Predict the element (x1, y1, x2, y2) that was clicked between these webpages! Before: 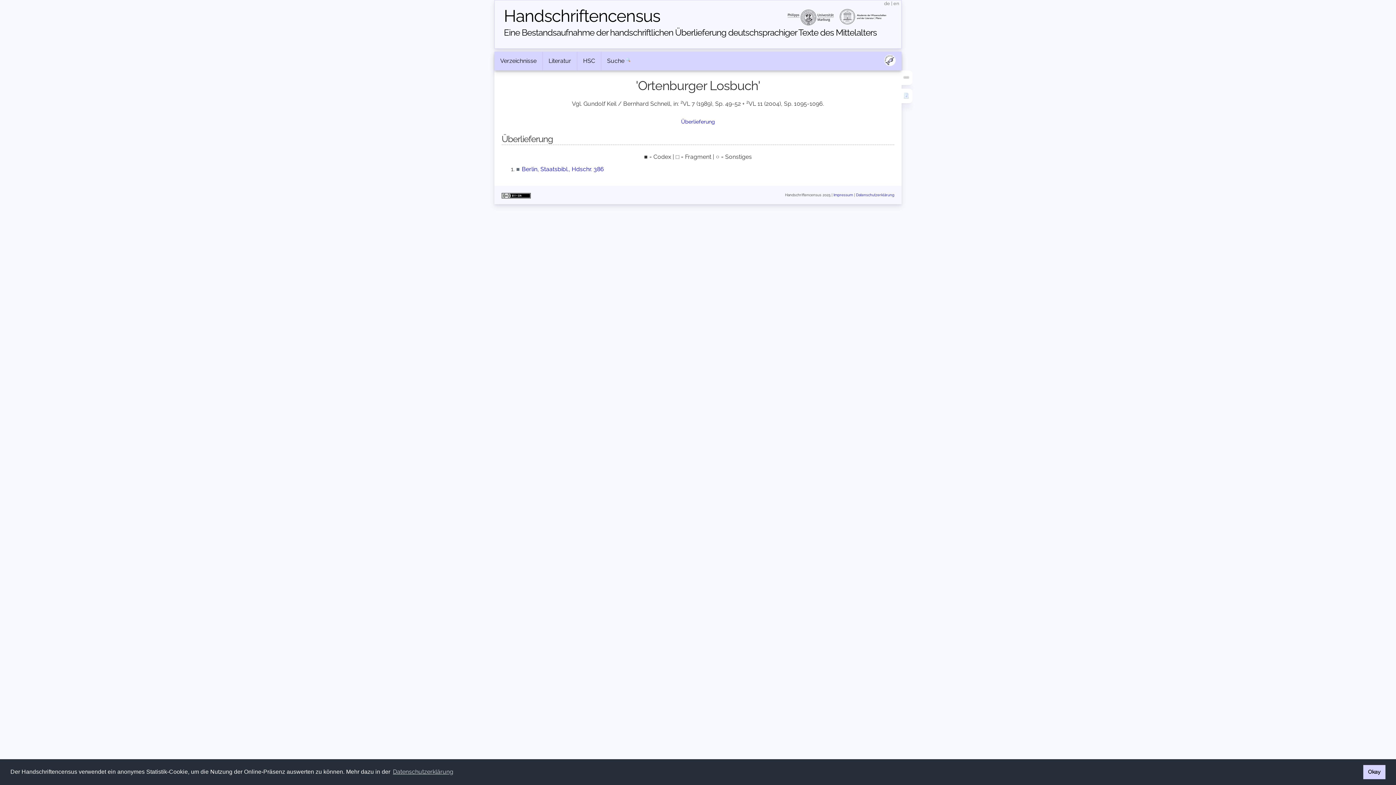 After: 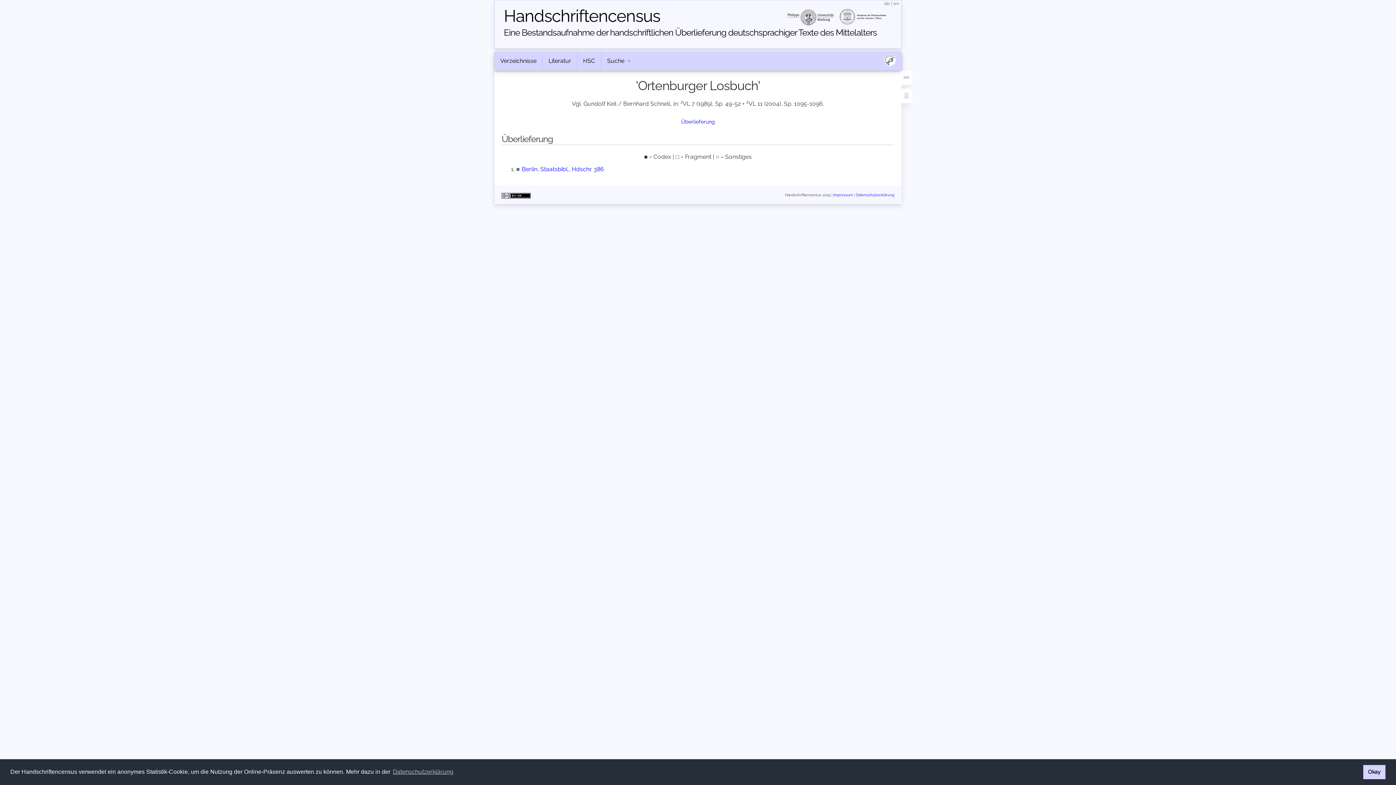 Action: bbox: (884, 0, 890, 6) label: de